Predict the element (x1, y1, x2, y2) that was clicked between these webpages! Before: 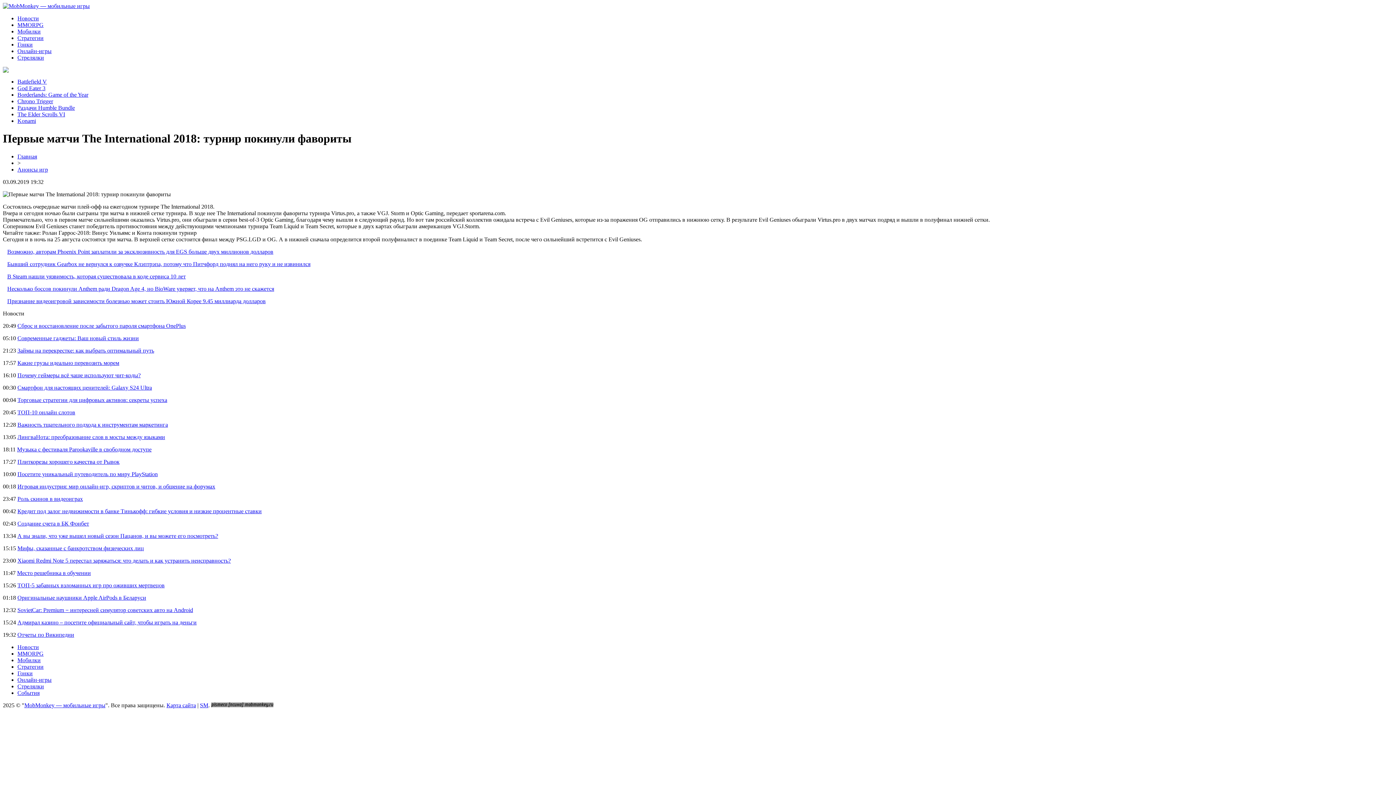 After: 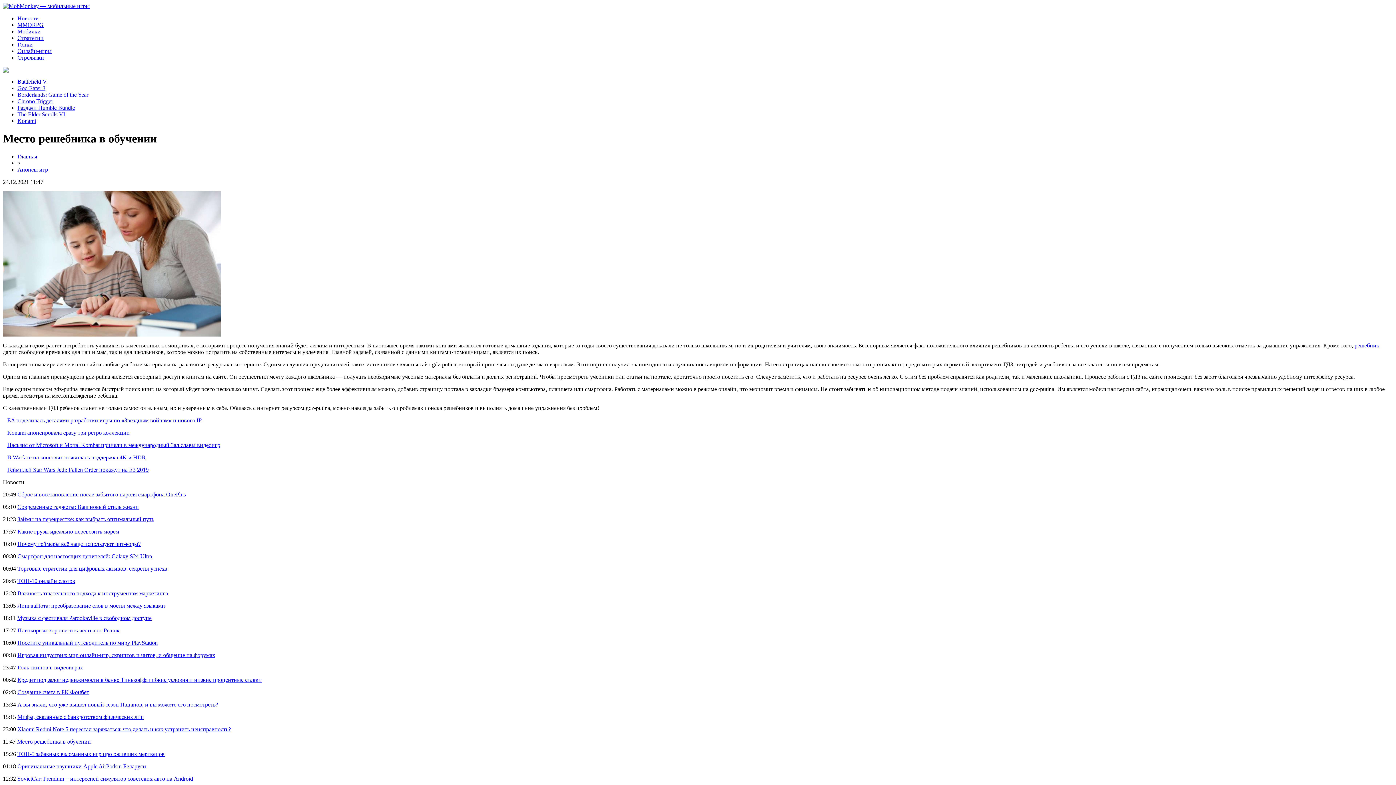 Action: label: Место решебника в обучении bbox: (17, 570, 90, 576)